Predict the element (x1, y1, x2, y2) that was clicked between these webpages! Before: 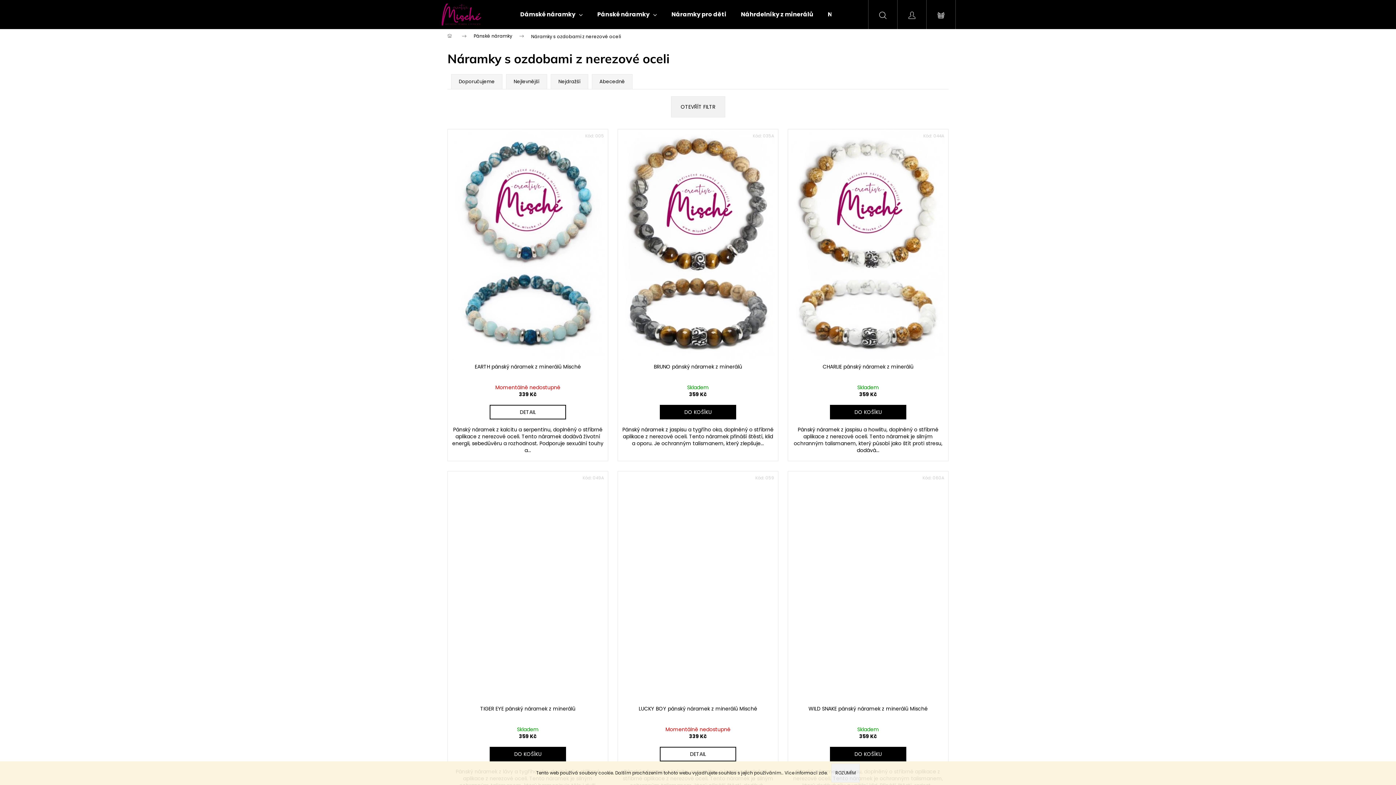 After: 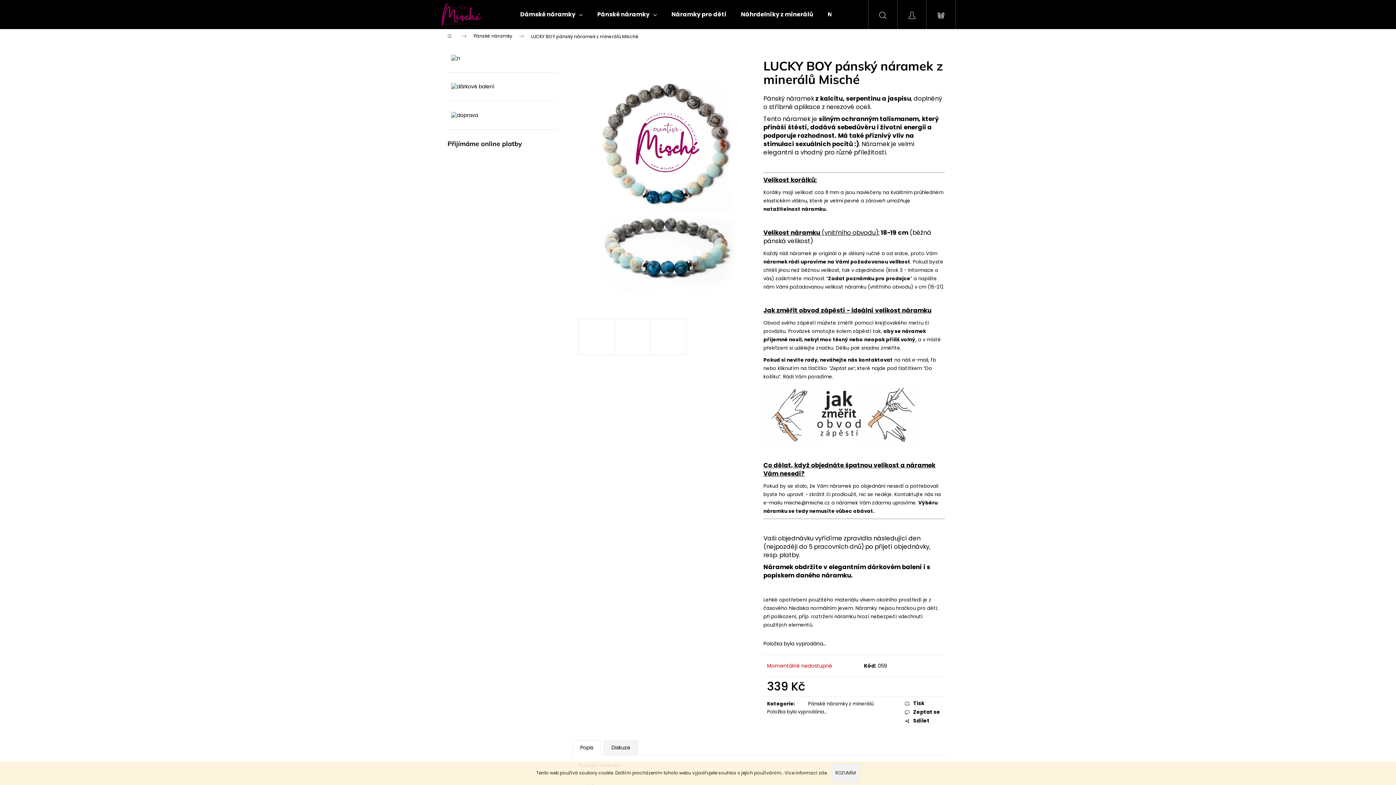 Action: bbox: (618, 471, 778, 702)